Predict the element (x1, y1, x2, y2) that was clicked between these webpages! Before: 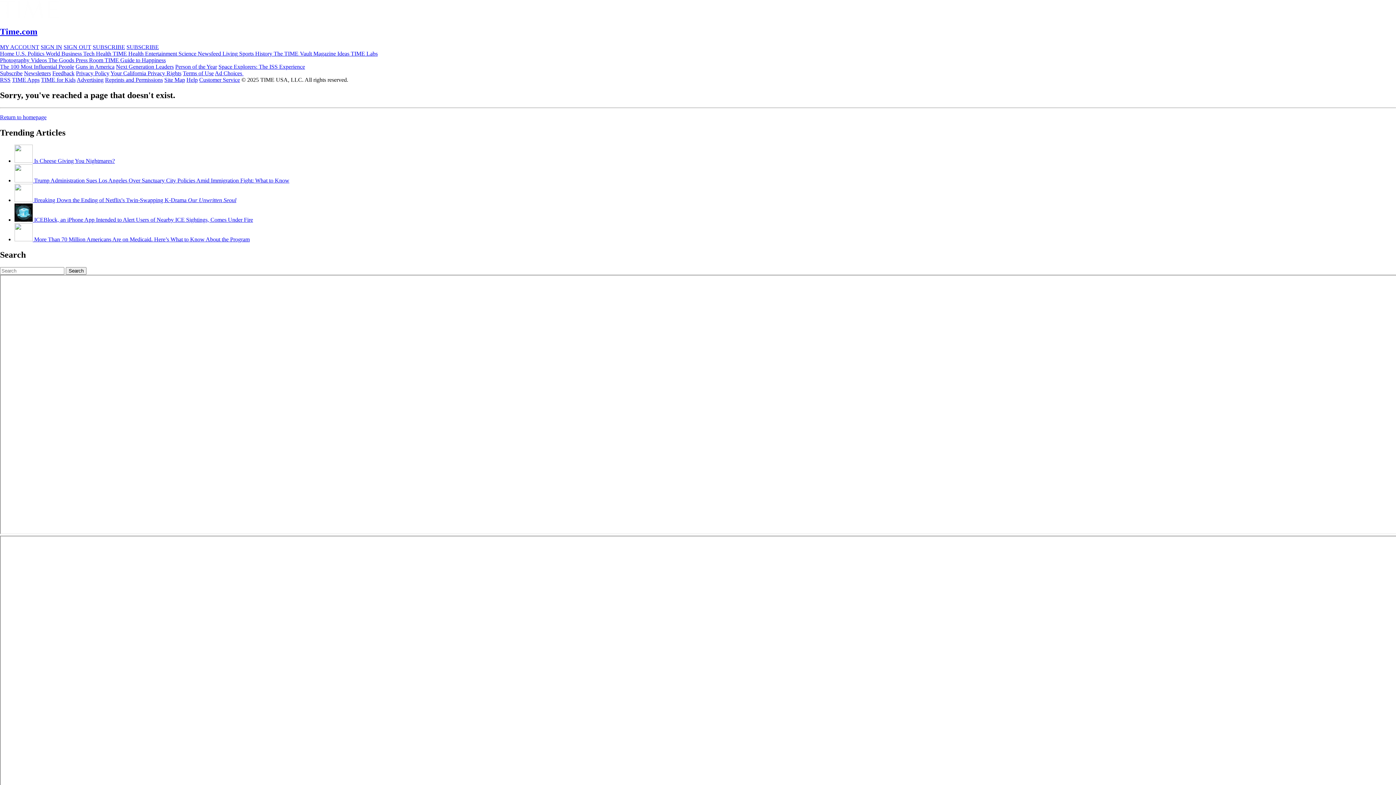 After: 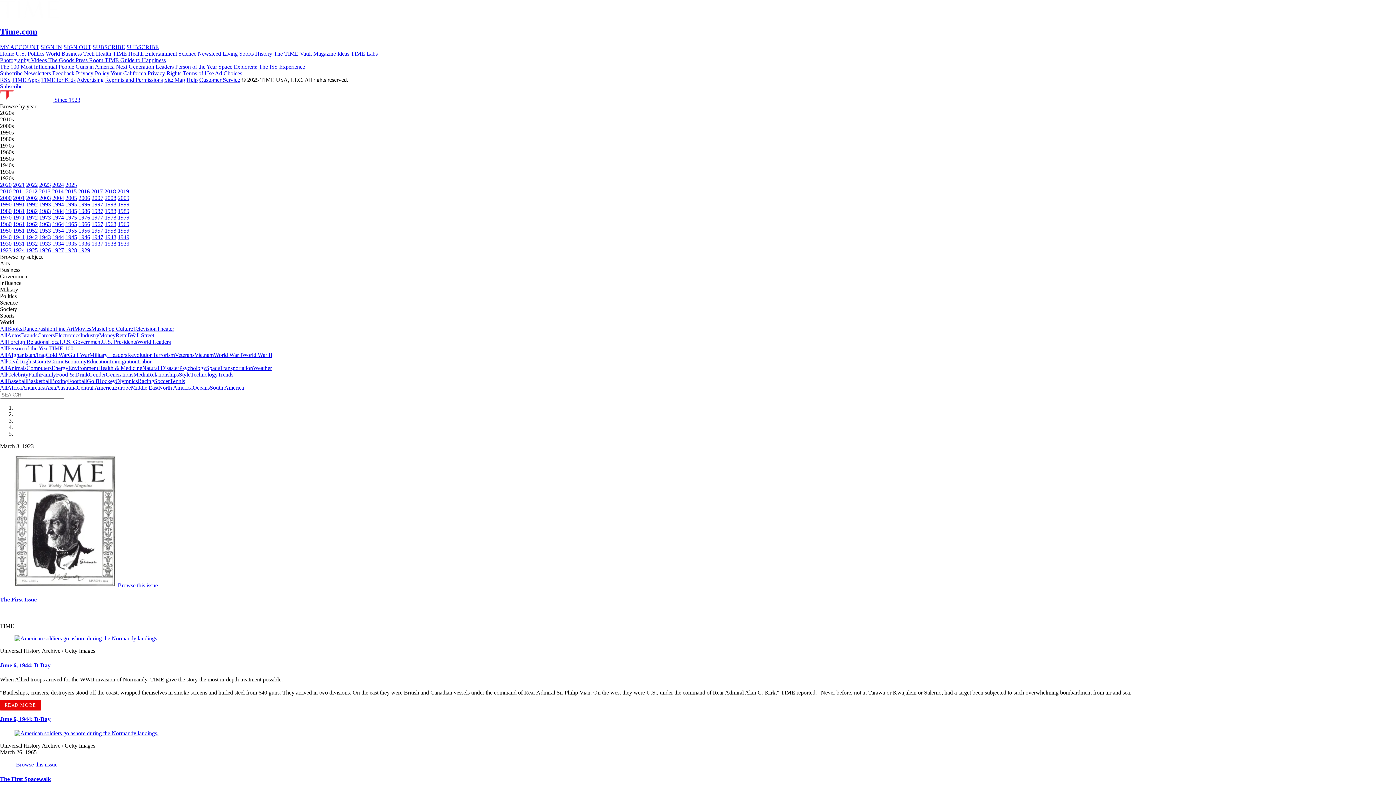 Action: label: The TIME Vault  bbox: (273, 50, 313, 56)